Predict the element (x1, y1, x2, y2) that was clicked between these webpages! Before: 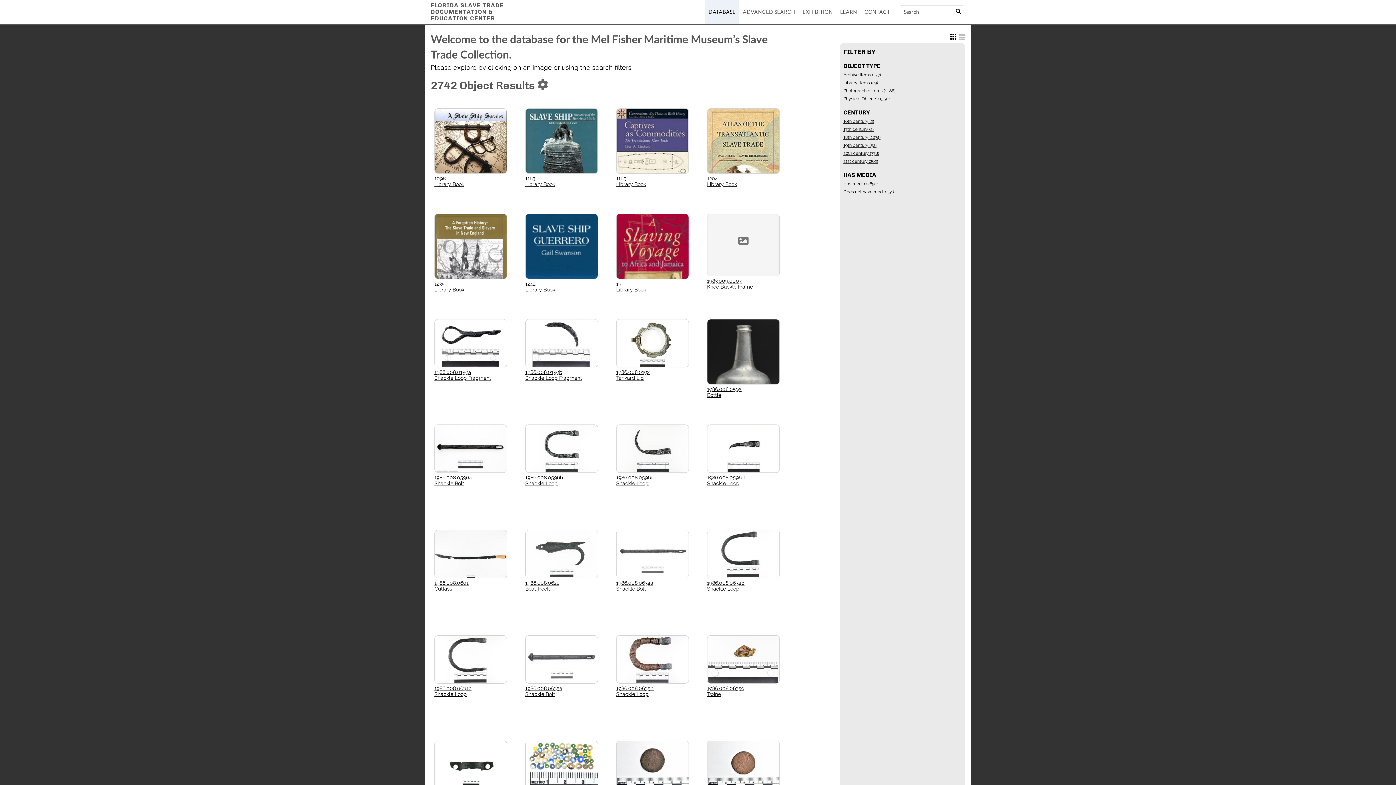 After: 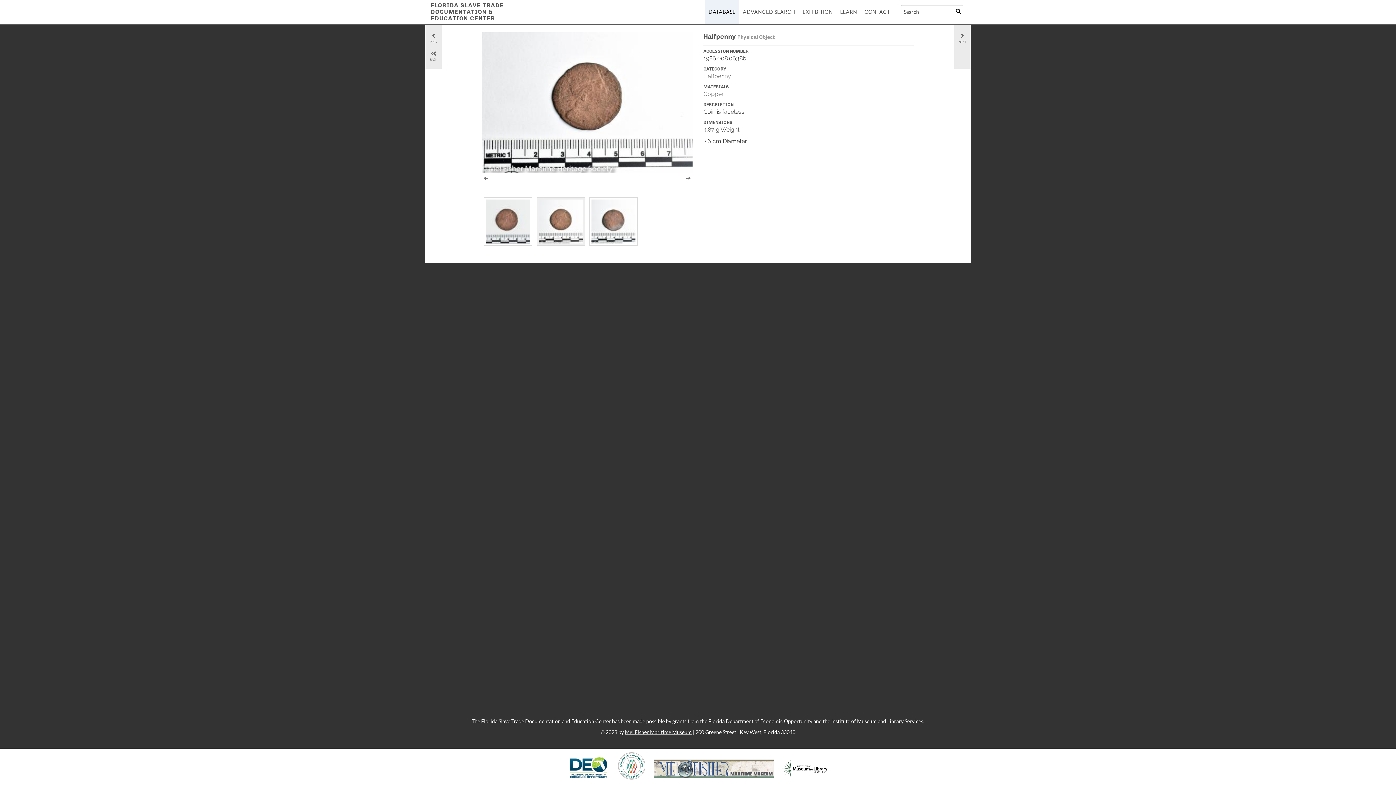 Action: bbox: (707, 762, 779, 767)